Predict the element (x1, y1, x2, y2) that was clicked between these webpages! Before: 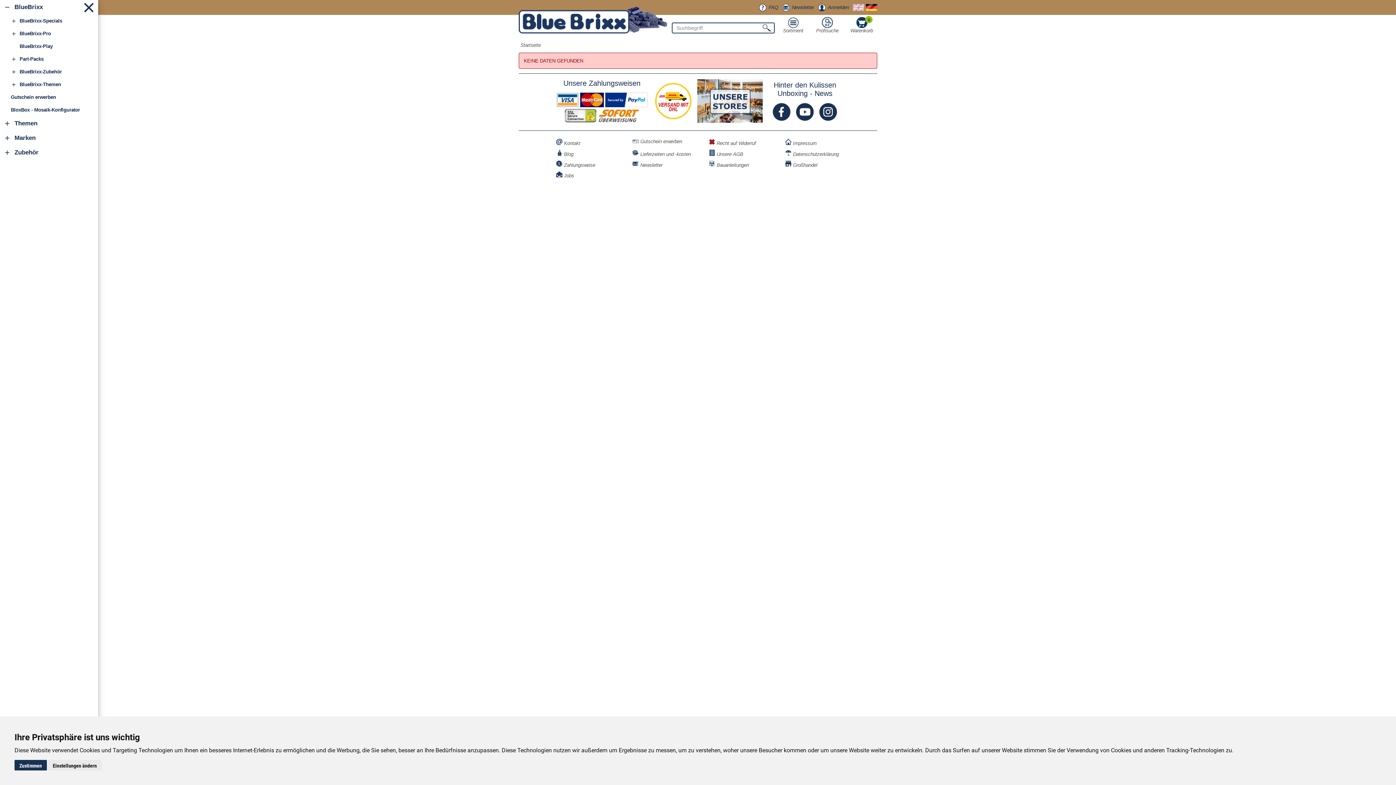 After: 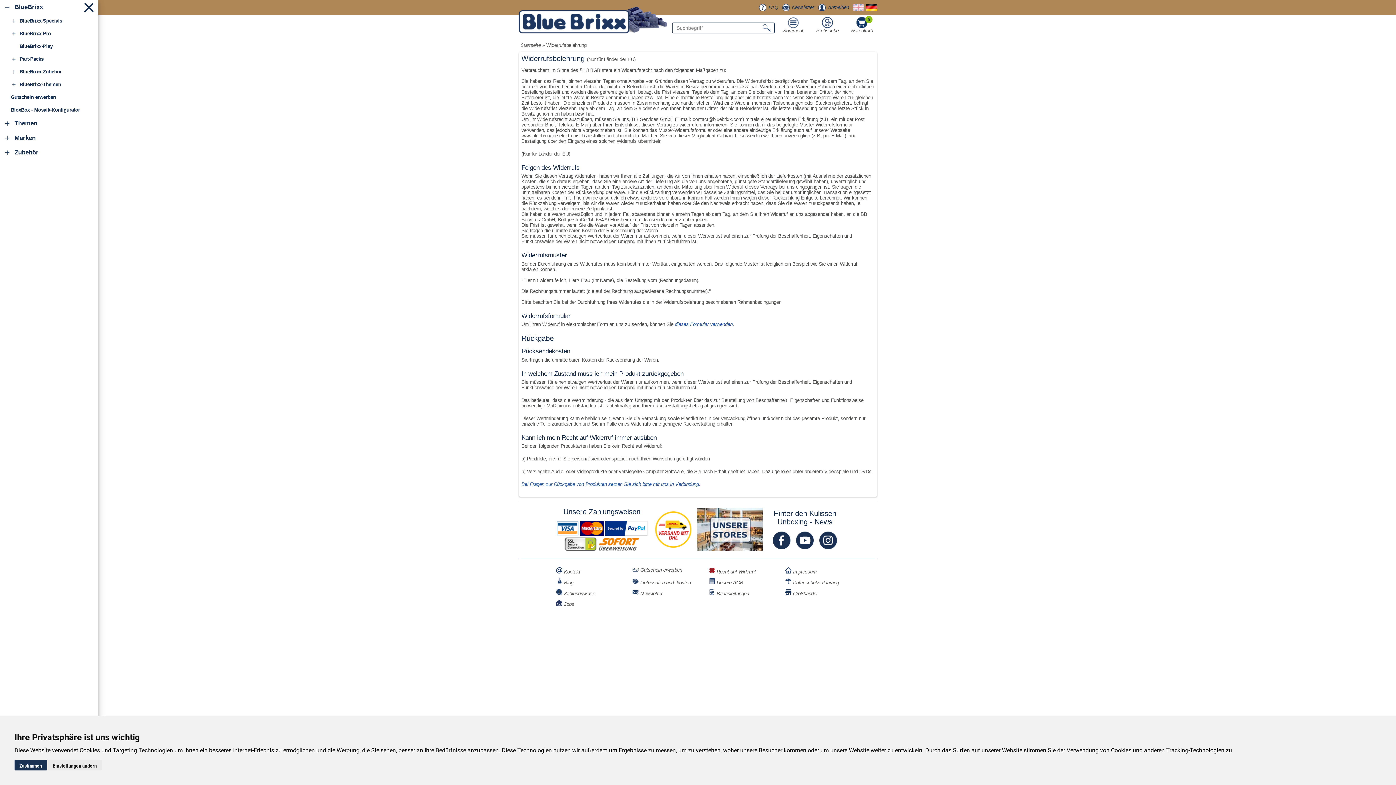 Action: bbox: (709, 138, 781, 146) label:  Recht auf Widerruf